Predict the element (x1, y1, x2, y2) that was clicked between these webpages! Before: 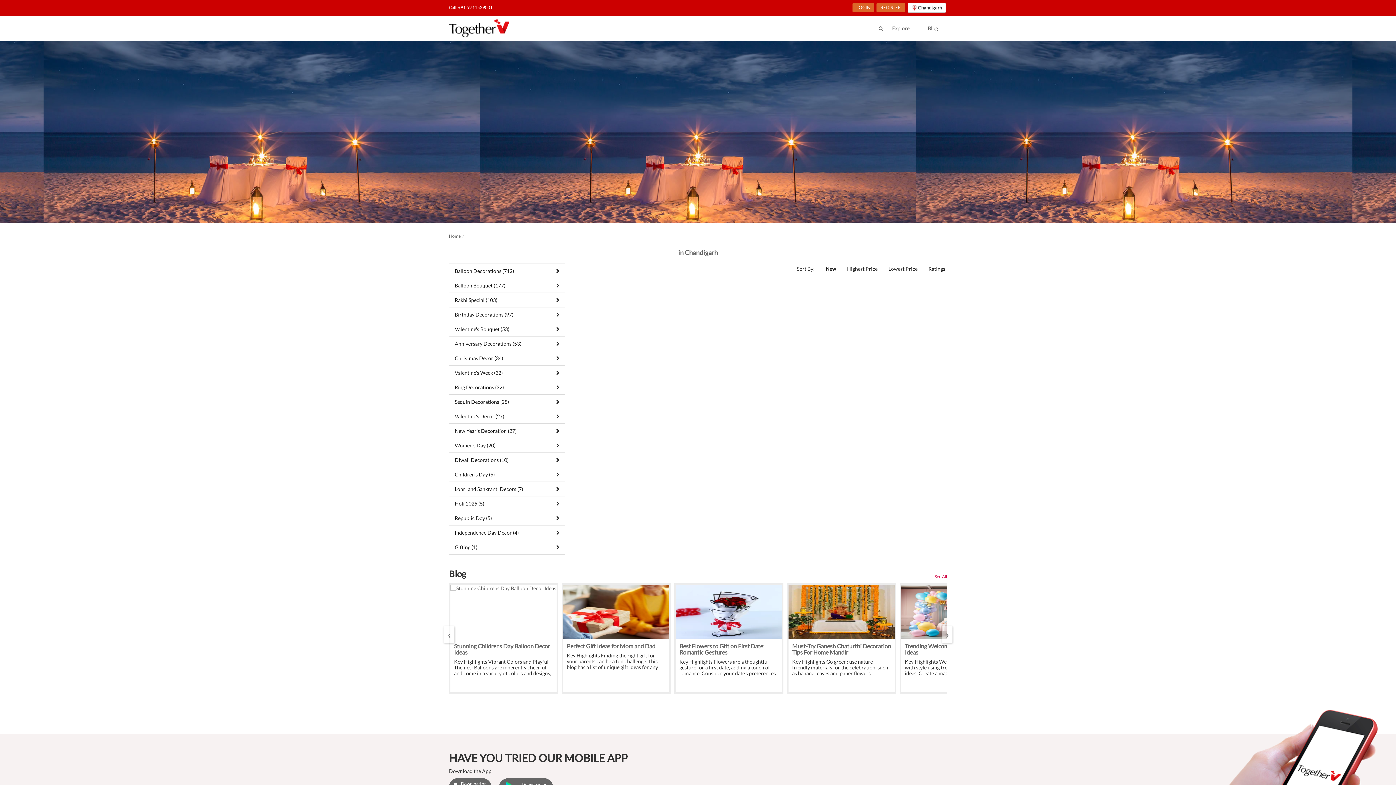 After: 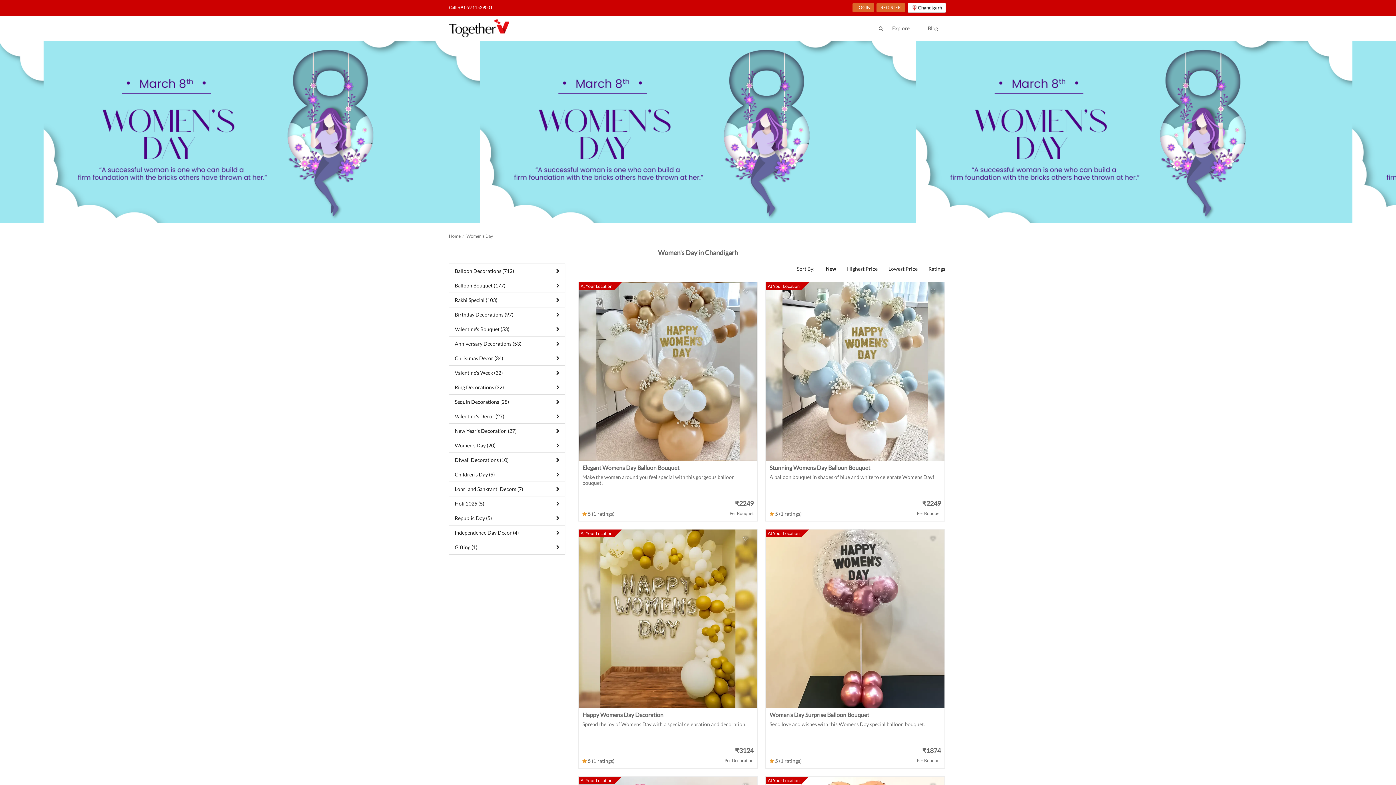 Action: bbox: (449, 438, 565, 452) label: Women's Day (20)